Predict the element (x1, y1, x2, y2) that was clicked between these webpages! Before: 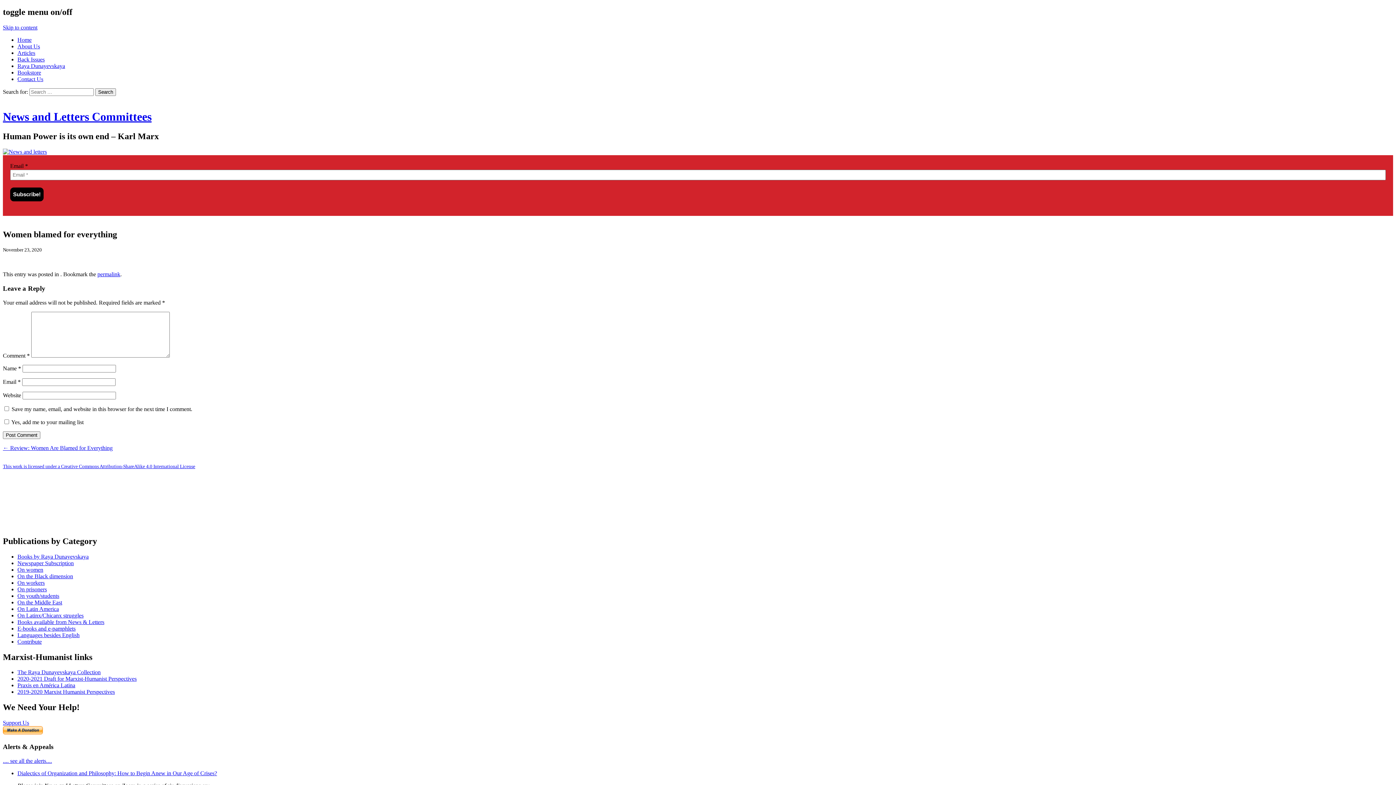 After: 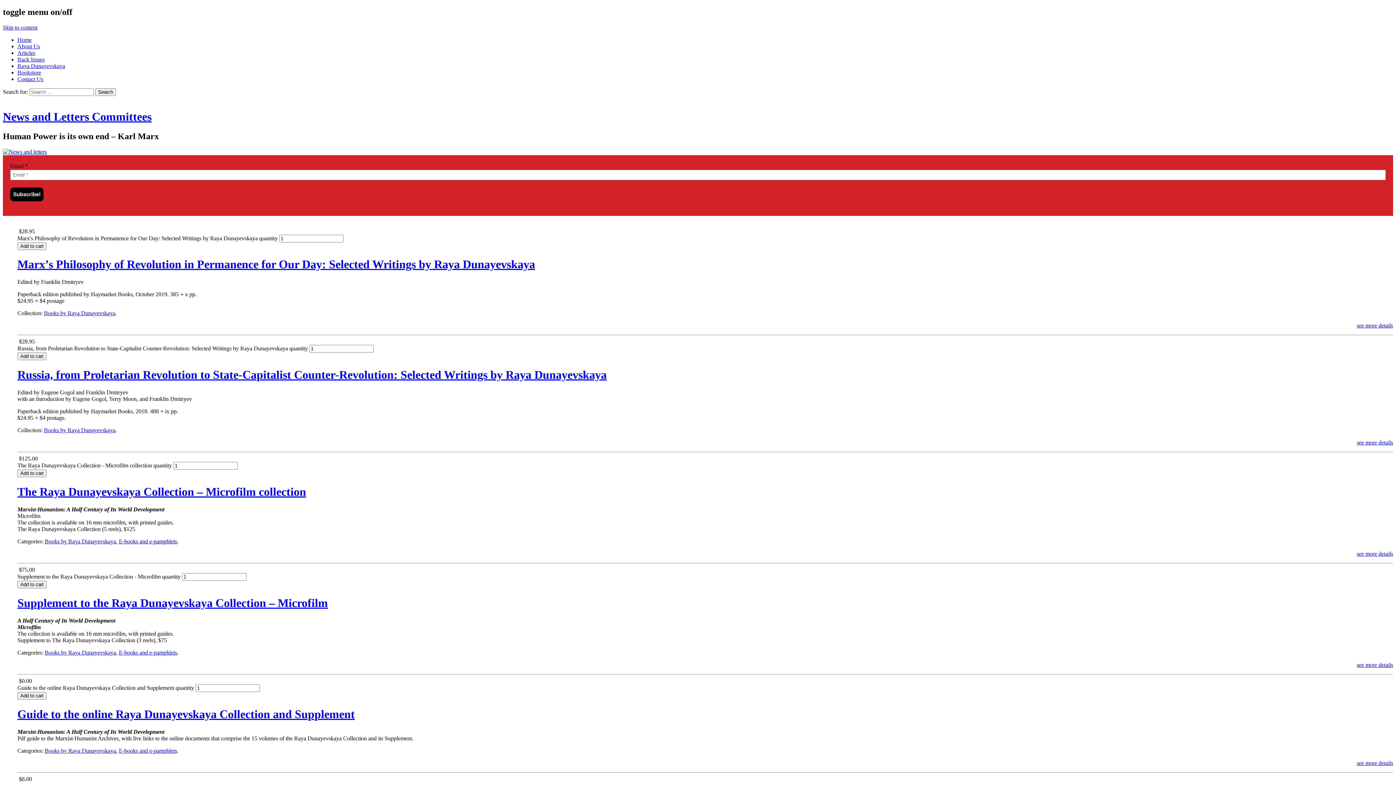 Action: bbox: (17, 553, 88, 559) label: Books by Raya Dunayevskaya